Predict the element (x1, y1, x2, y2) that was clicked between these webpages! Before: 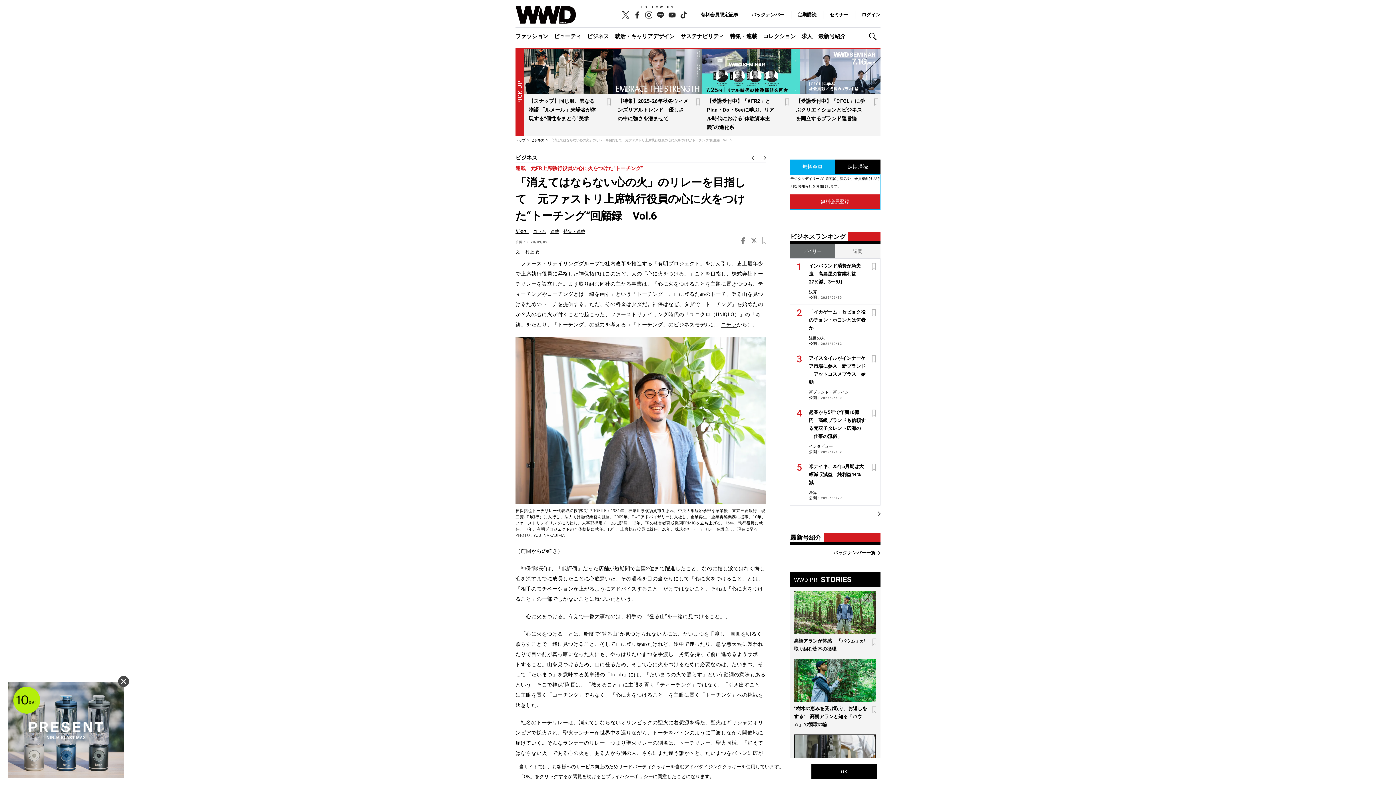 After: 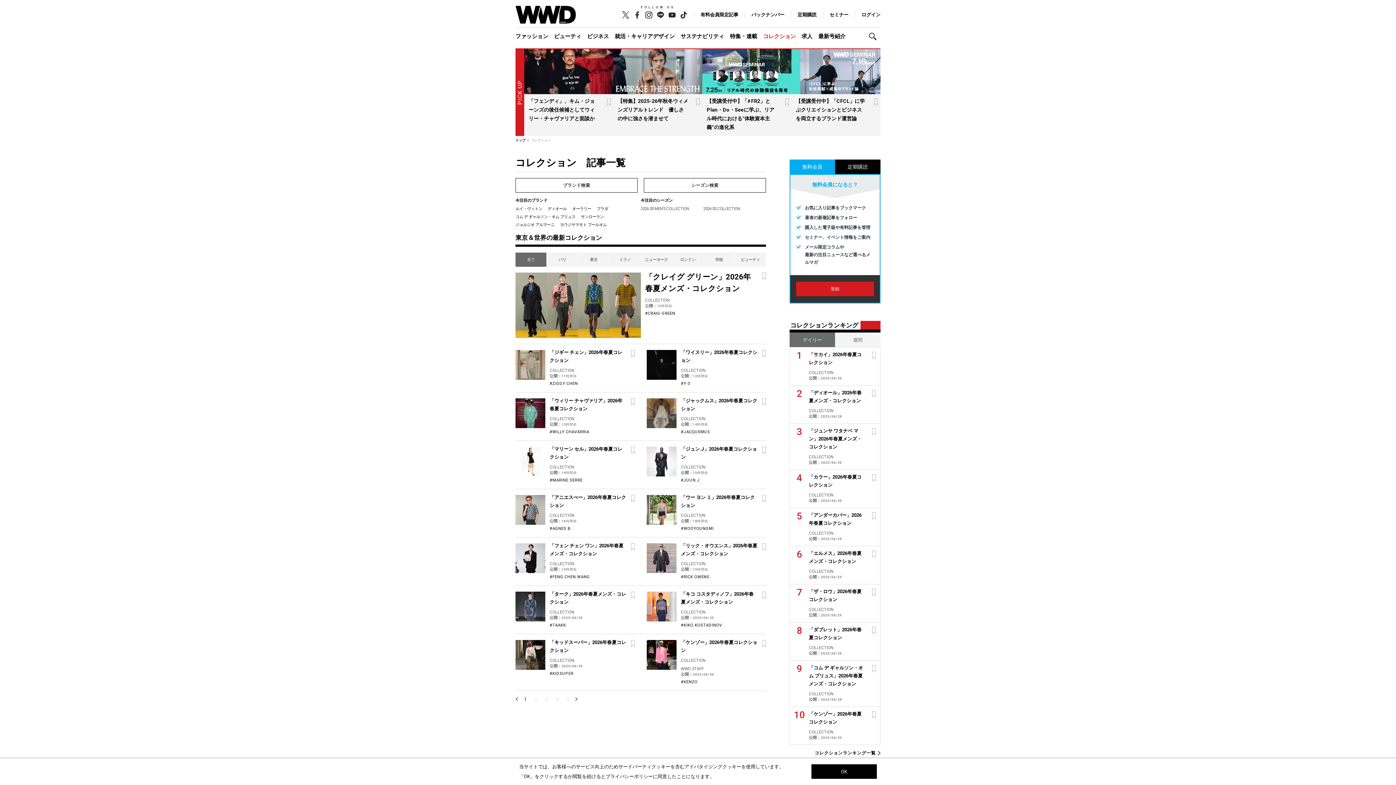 Action: label: コレクション bbox: (763, 27, 801, 45)